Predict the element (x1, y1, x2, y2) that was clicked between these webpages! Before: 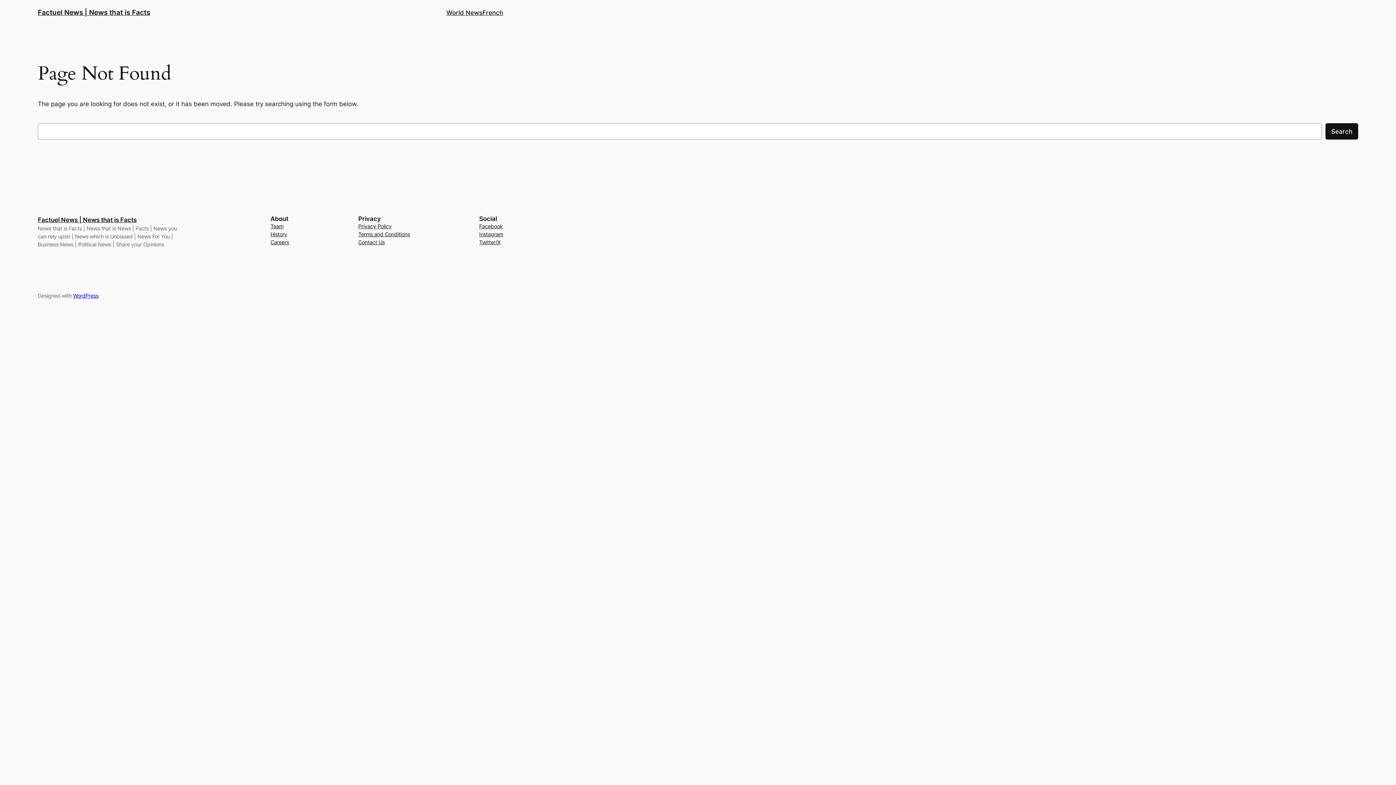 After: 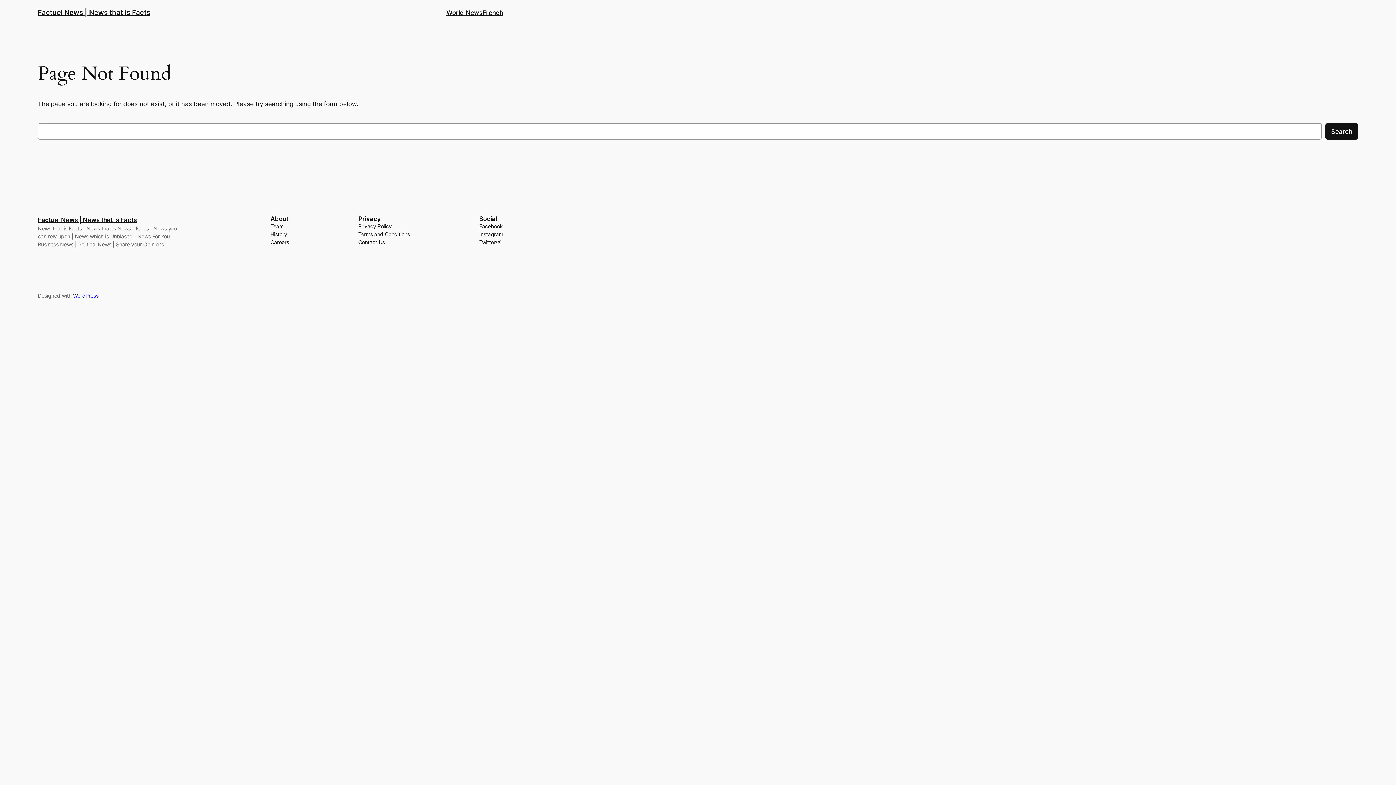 Action: bbox: (479, 222, 502, 230) label: Facebook